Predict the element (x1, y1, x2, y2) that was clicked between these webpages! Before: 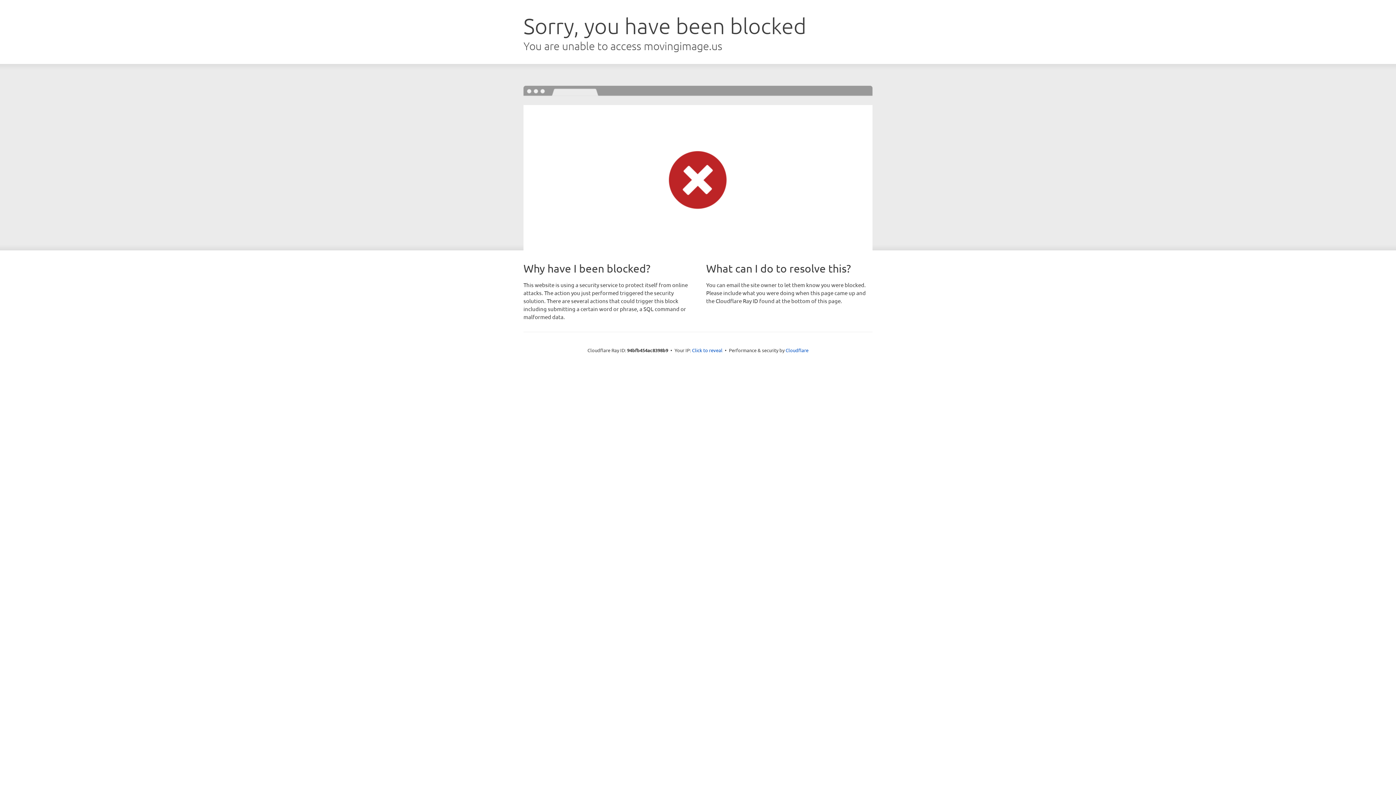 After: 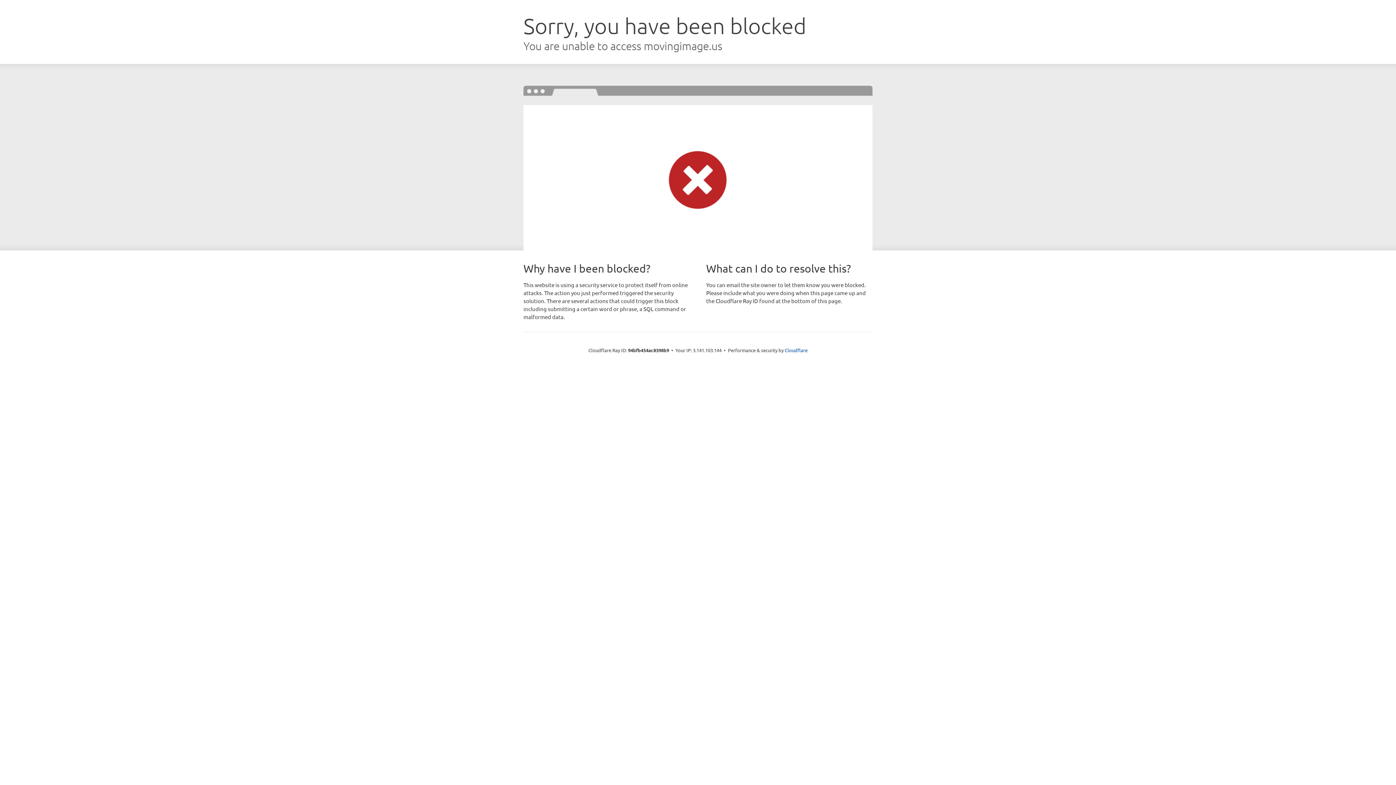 Action: bbox: (692, 346, 722, 353) label: Click to reveal